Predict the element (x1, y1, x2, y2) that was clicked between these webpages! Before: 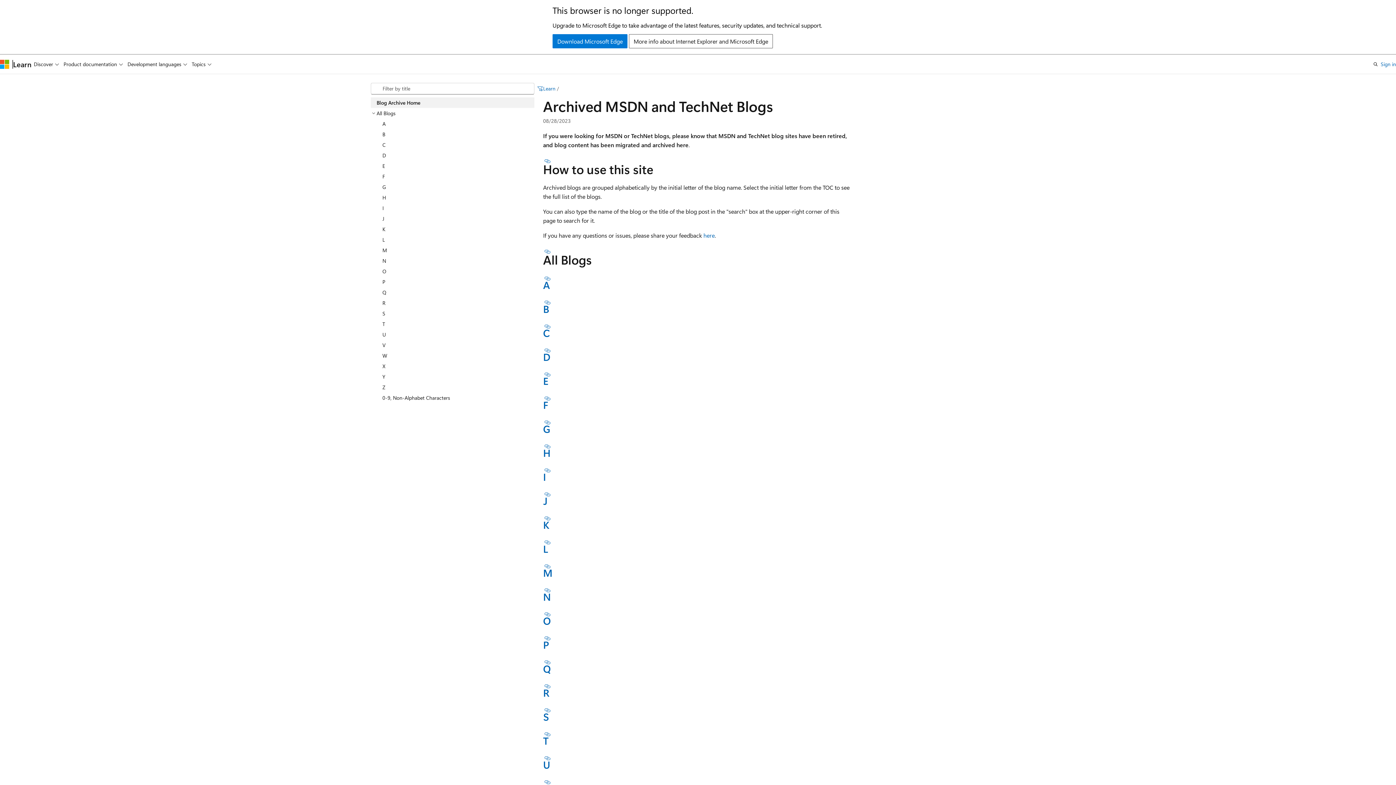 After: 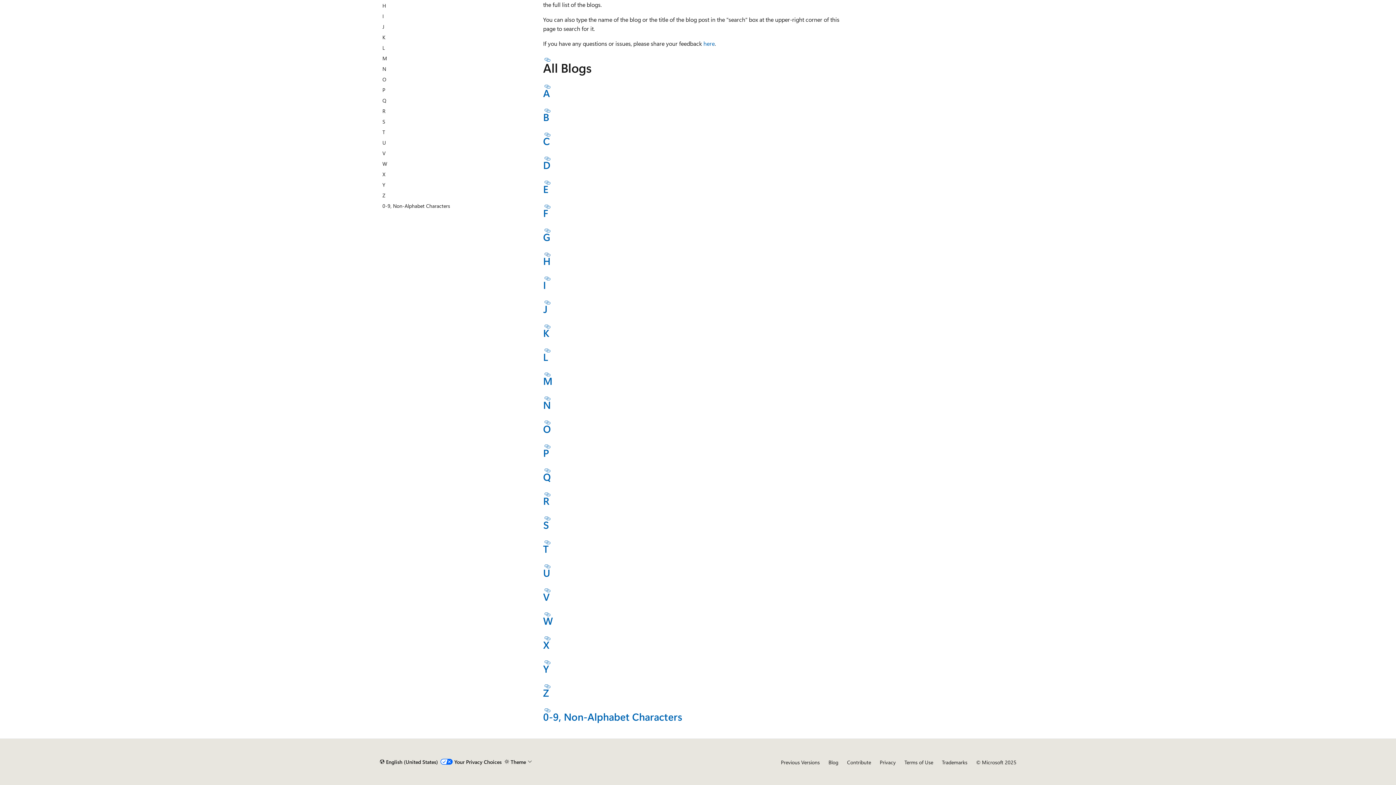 Action: bbox: (543, 248, 552, 254) label: Section titled: All Blogs